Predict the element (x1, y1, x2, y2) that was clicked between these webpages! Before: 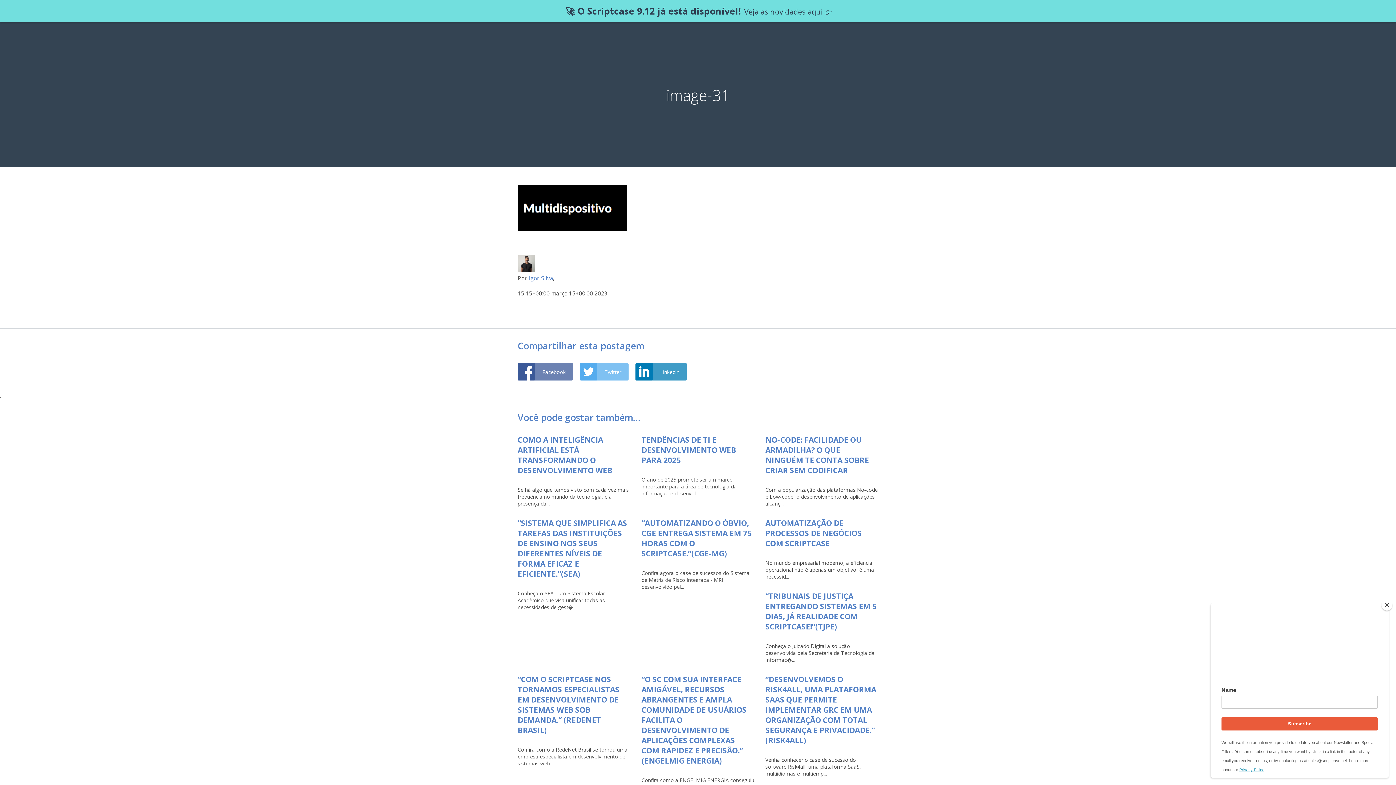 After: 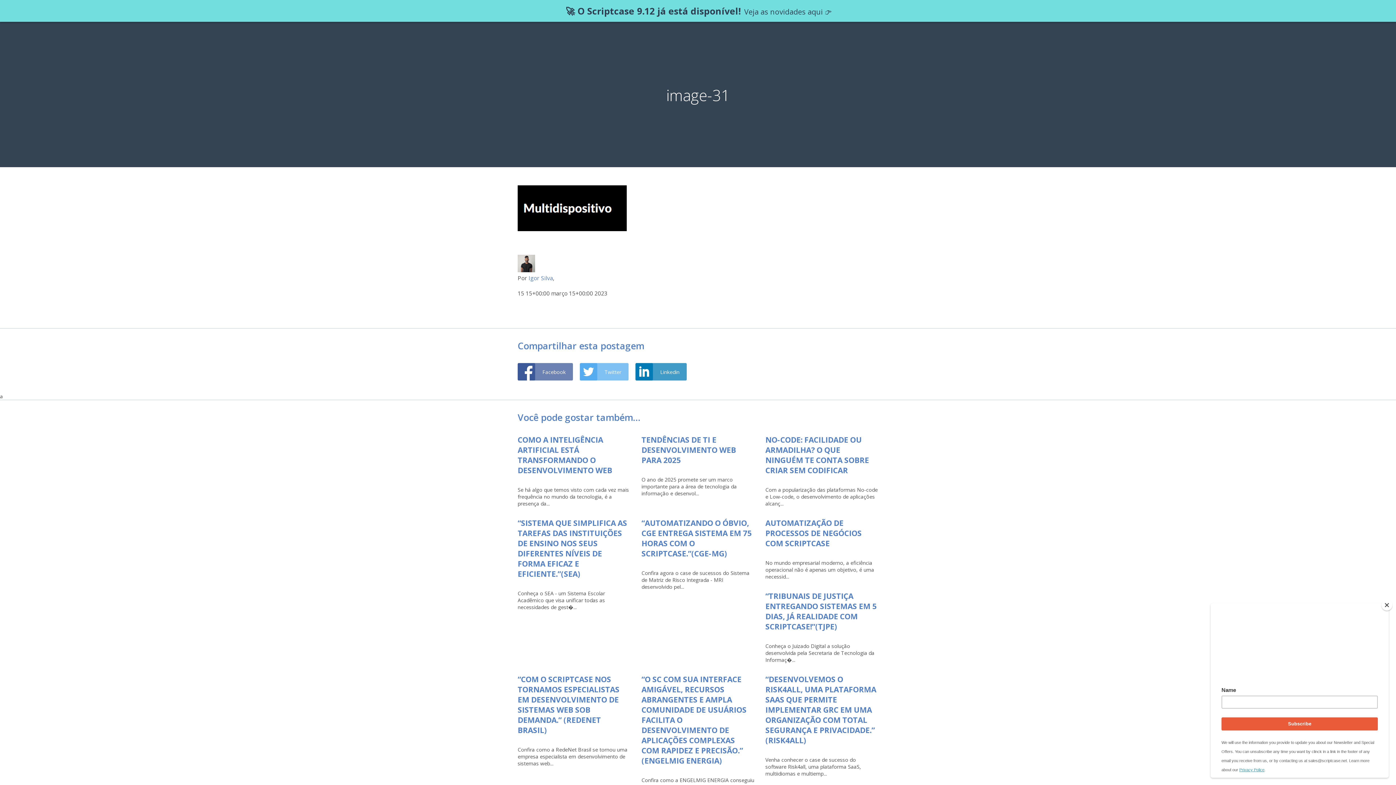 Action: label: 🚀 O Scriptcase 9.12 já está disponível! Veja as novidades aqui 👉 bbox: (564, 4, 832, 17)